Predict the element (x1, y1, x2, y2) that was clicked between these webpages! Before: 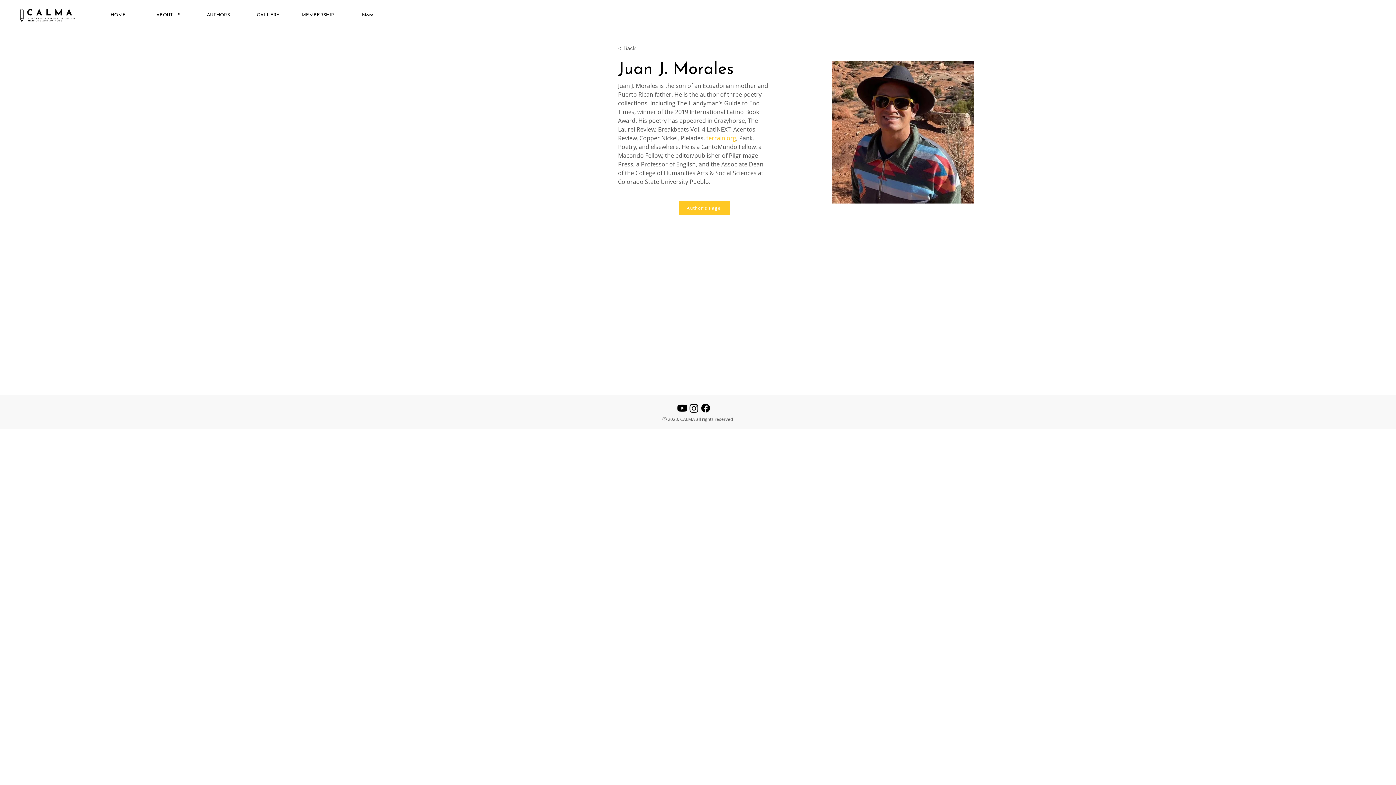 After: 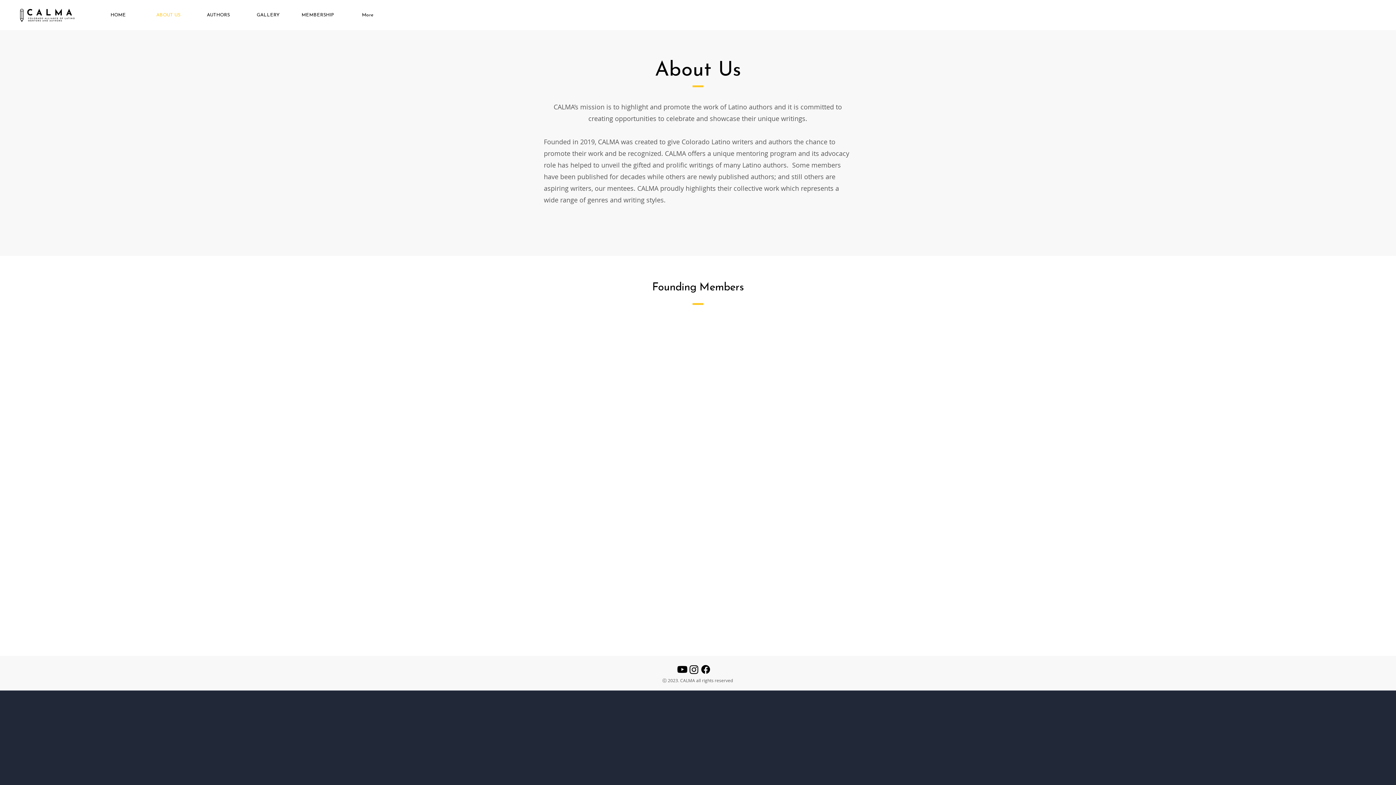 Action: bbox: (143, 9, 193, 20) label: ABOUT US